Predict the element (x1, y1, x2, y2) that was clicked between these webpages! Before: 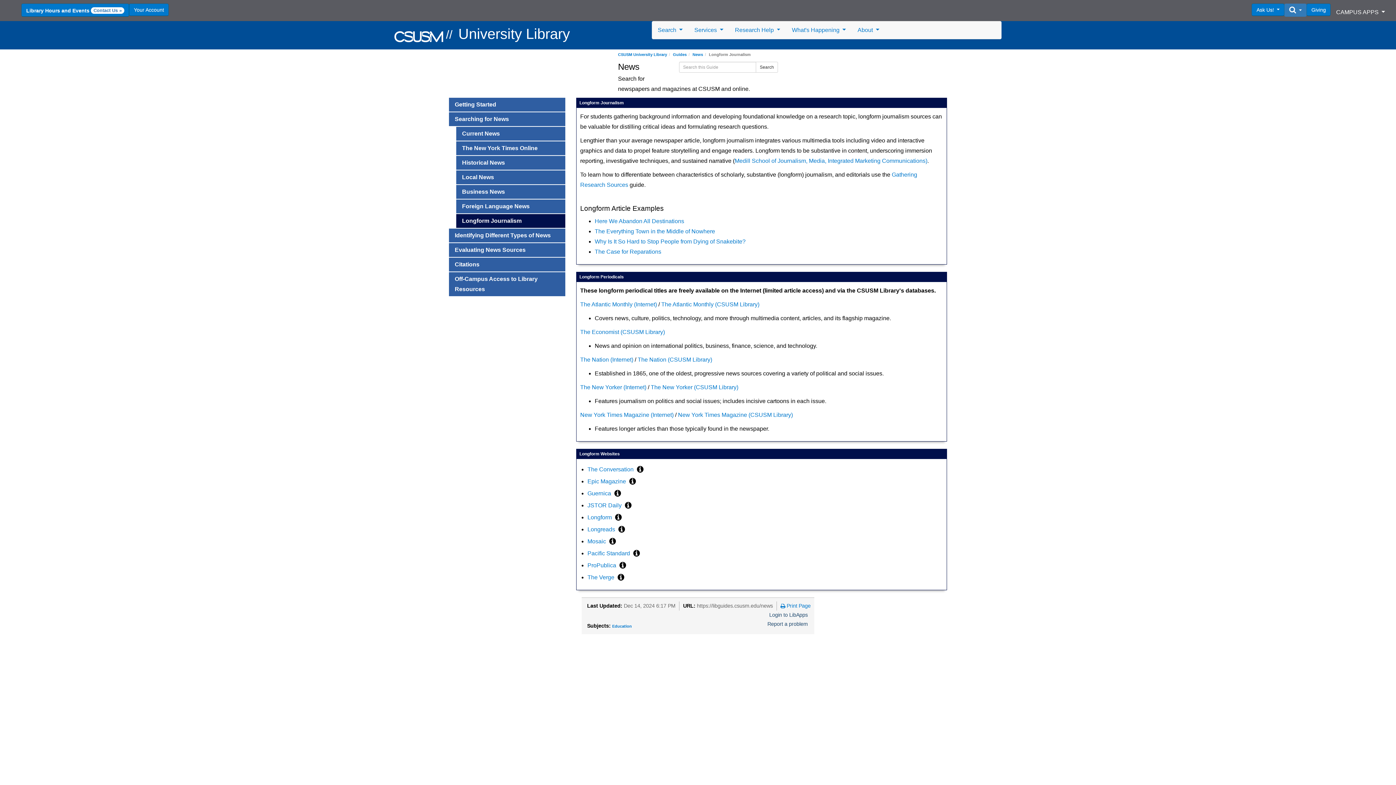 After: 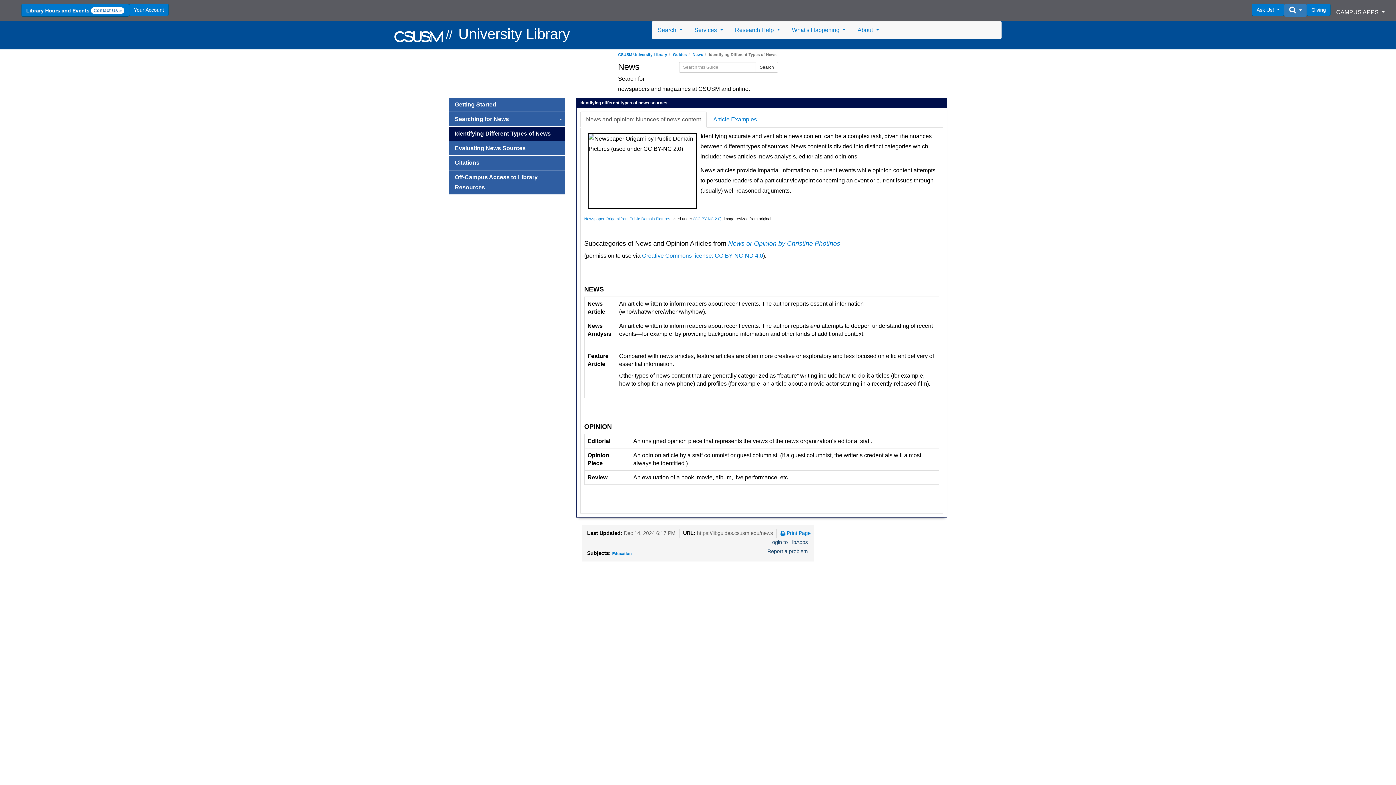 Action: bbox: (449, 228, 565, 242) label: Identifying Different Types of News